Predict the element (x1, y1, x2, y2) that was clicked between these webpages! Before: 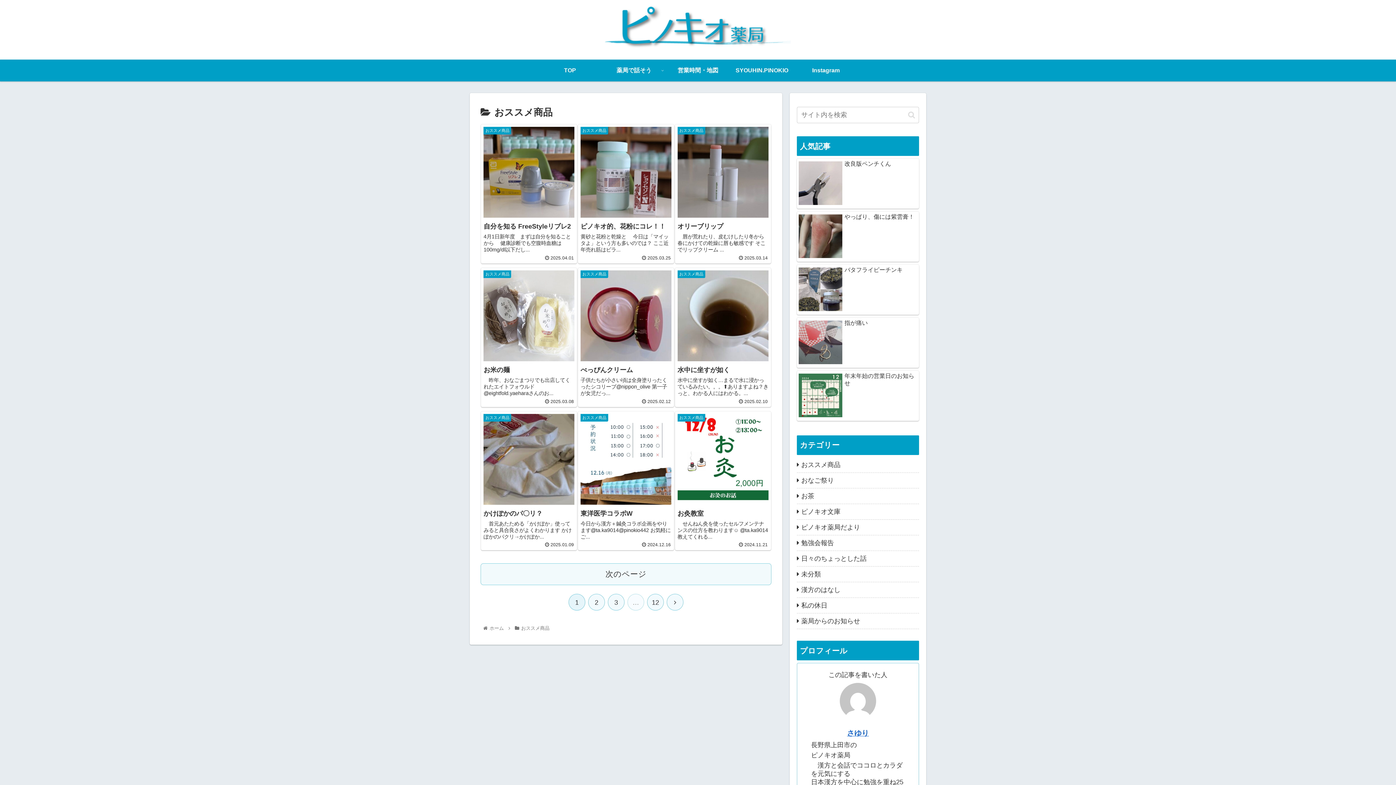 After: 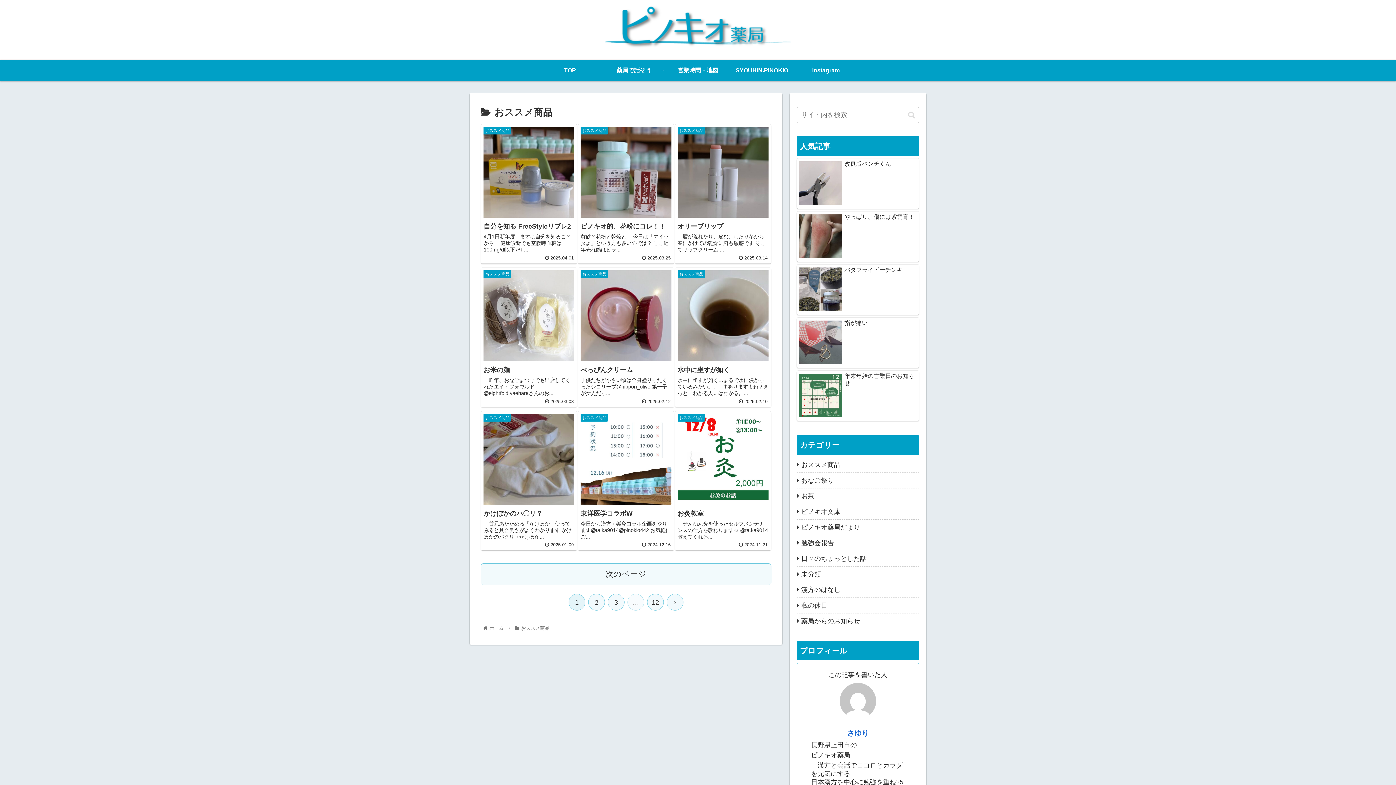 Action: label: おススメ商品 bbox: (520, 625, 550, 631)